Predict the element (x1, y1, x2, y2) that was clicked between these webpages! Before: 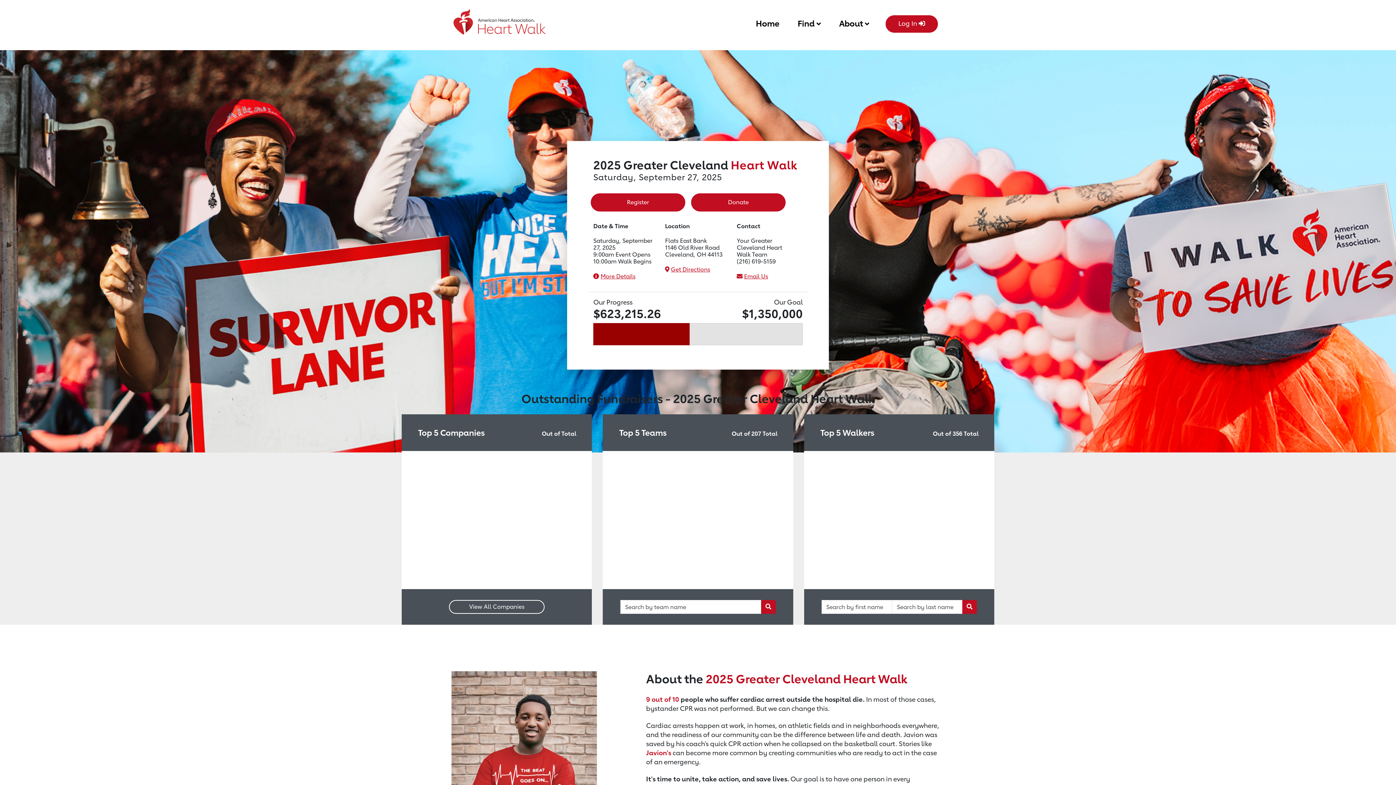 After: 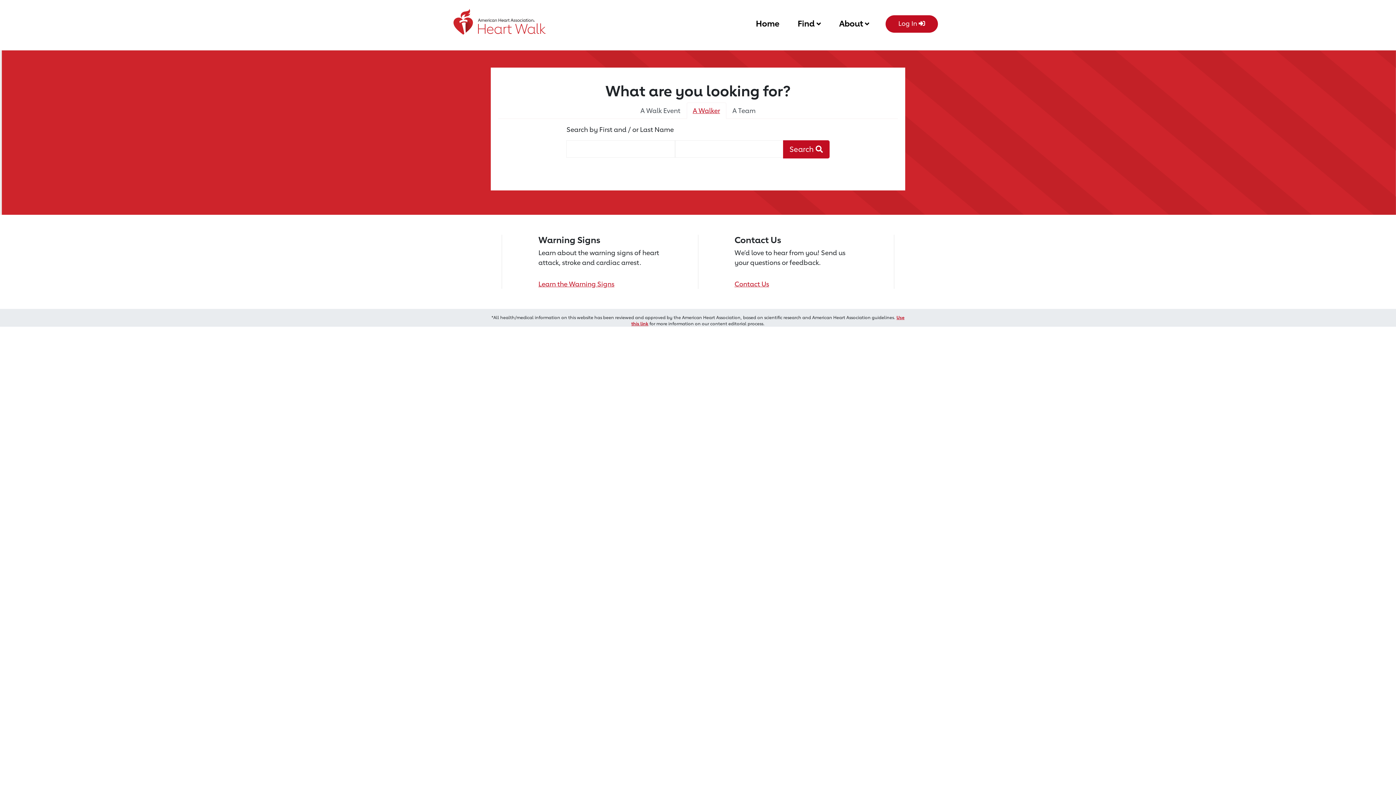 Action: bbox: (962, 600, 977, 614) label: Walker Search Button